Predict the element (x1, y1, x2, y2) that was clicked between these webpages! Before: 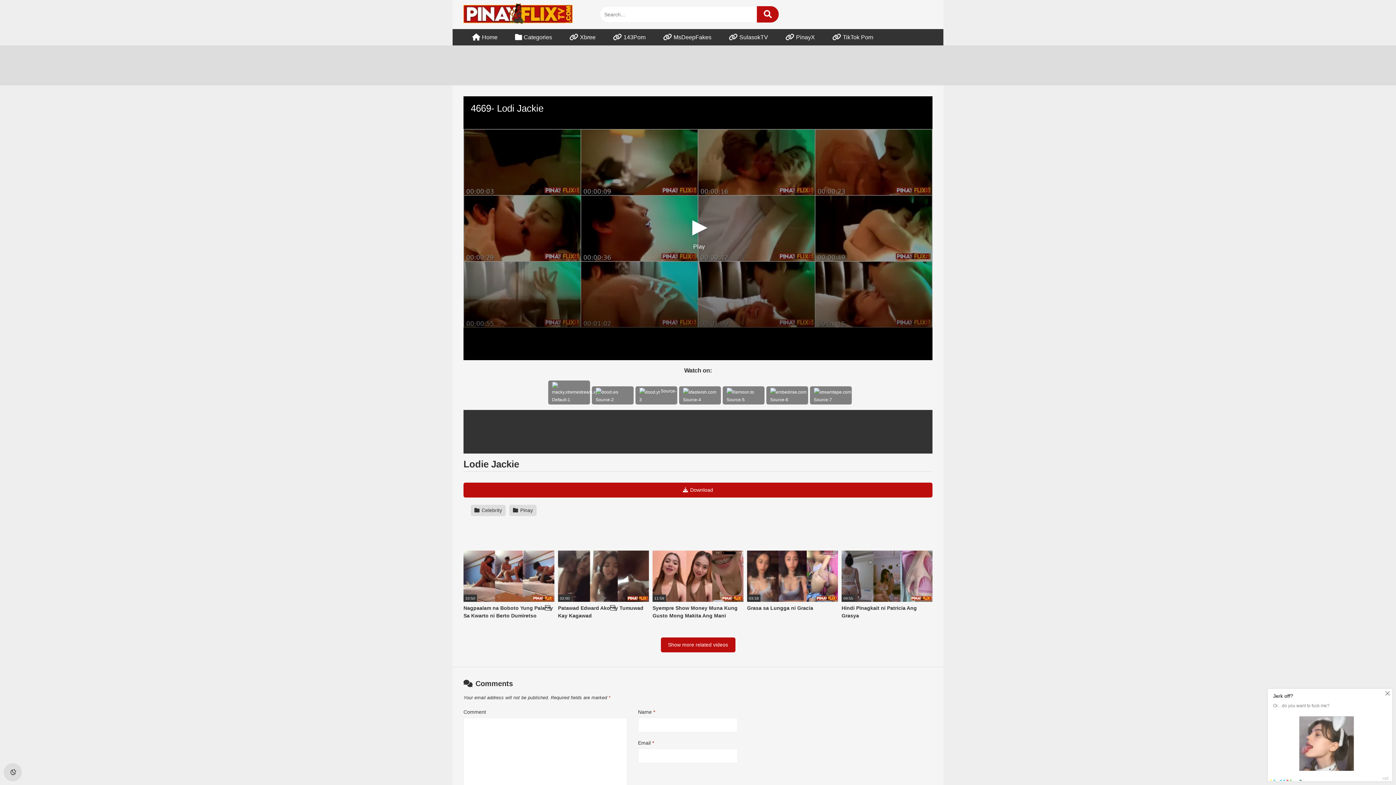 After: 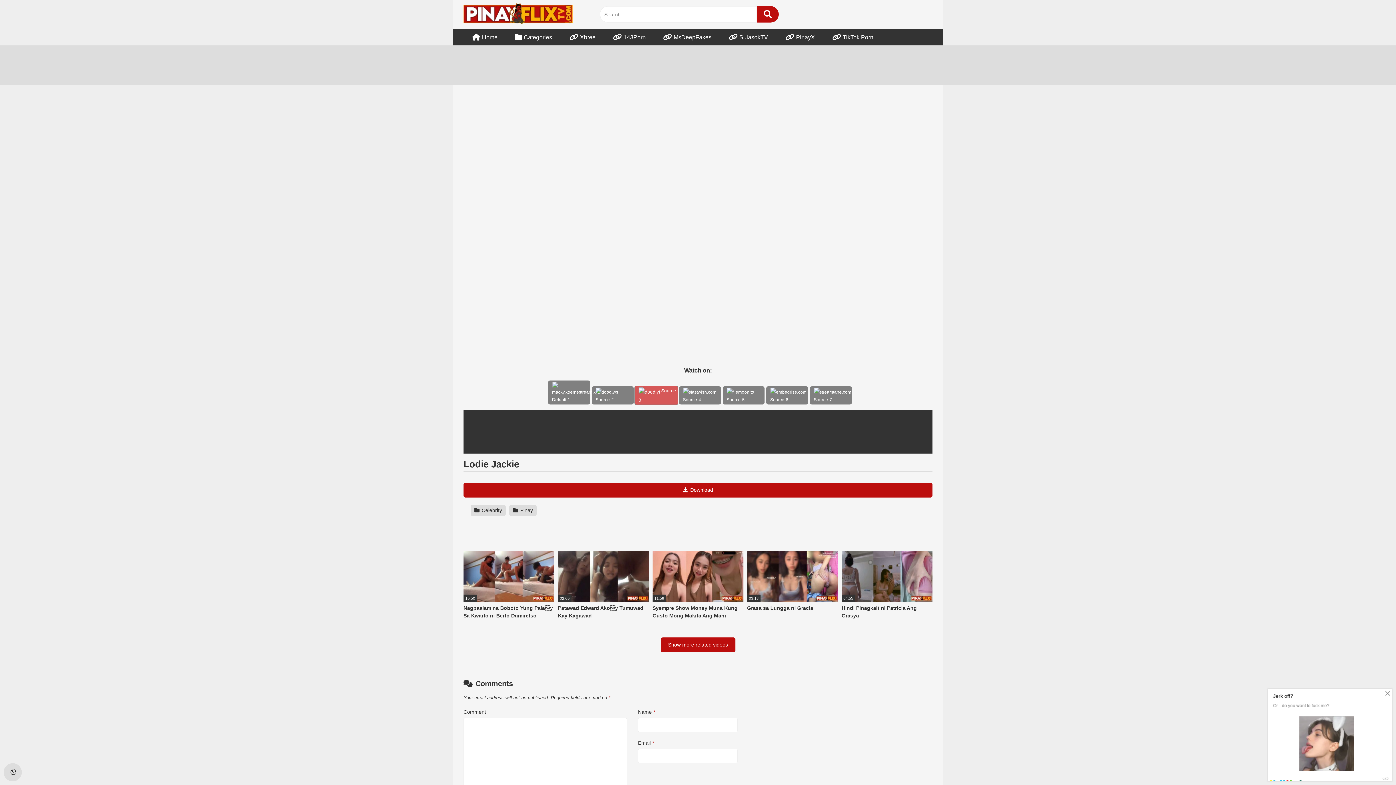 Action: label:  Source-3 bbox: (635, 396, 679, 402)